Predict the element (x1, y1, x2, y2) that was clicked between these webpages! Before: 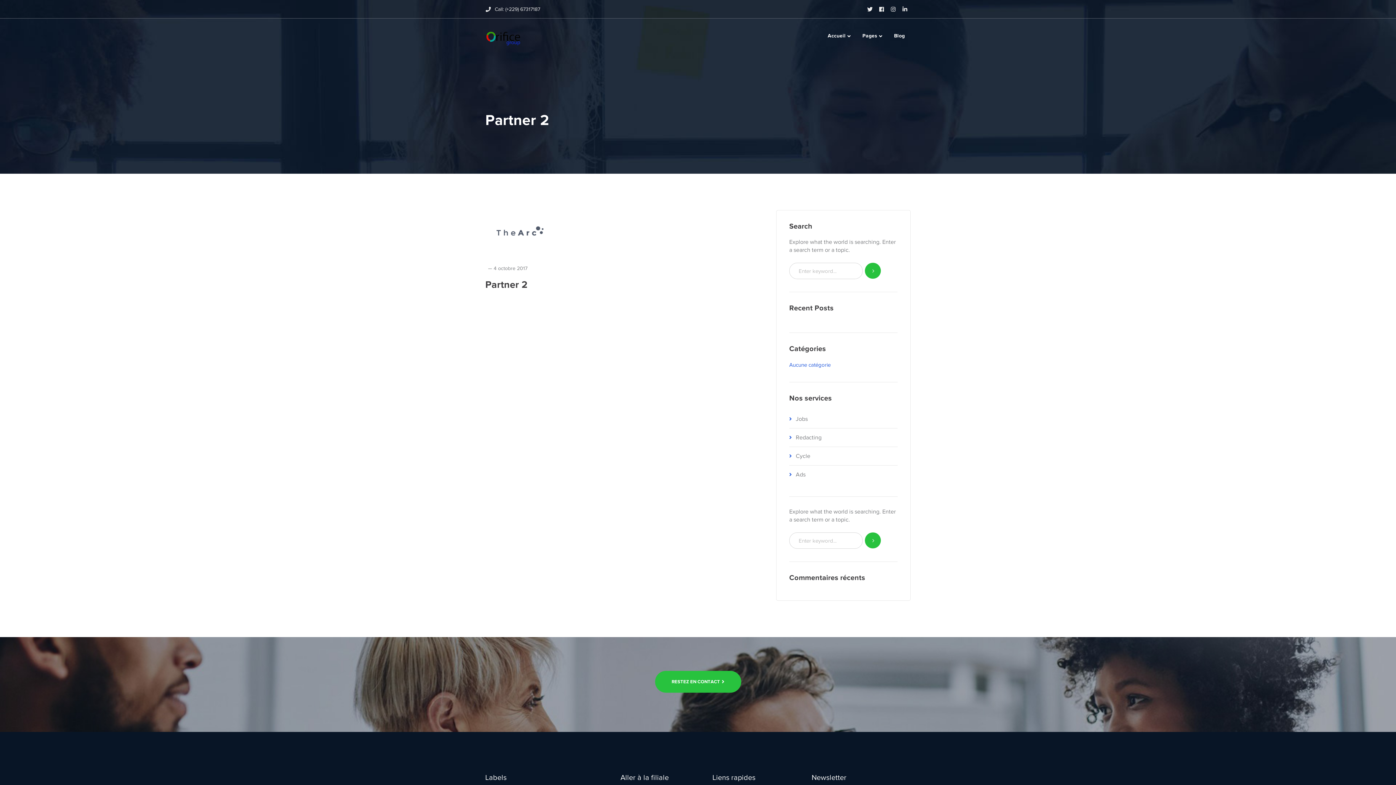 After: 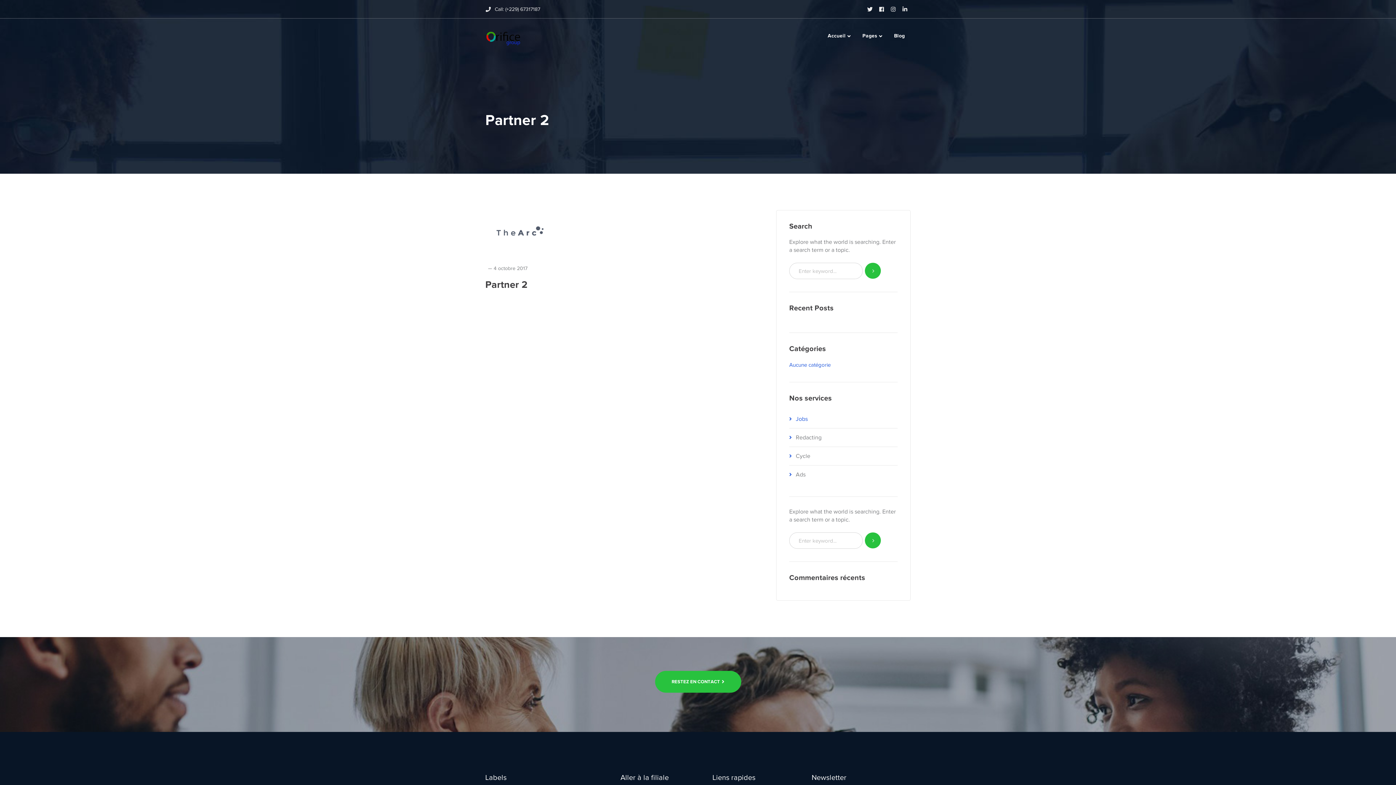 Action: label: Jobs bbox: (789, 410, 808, 428)